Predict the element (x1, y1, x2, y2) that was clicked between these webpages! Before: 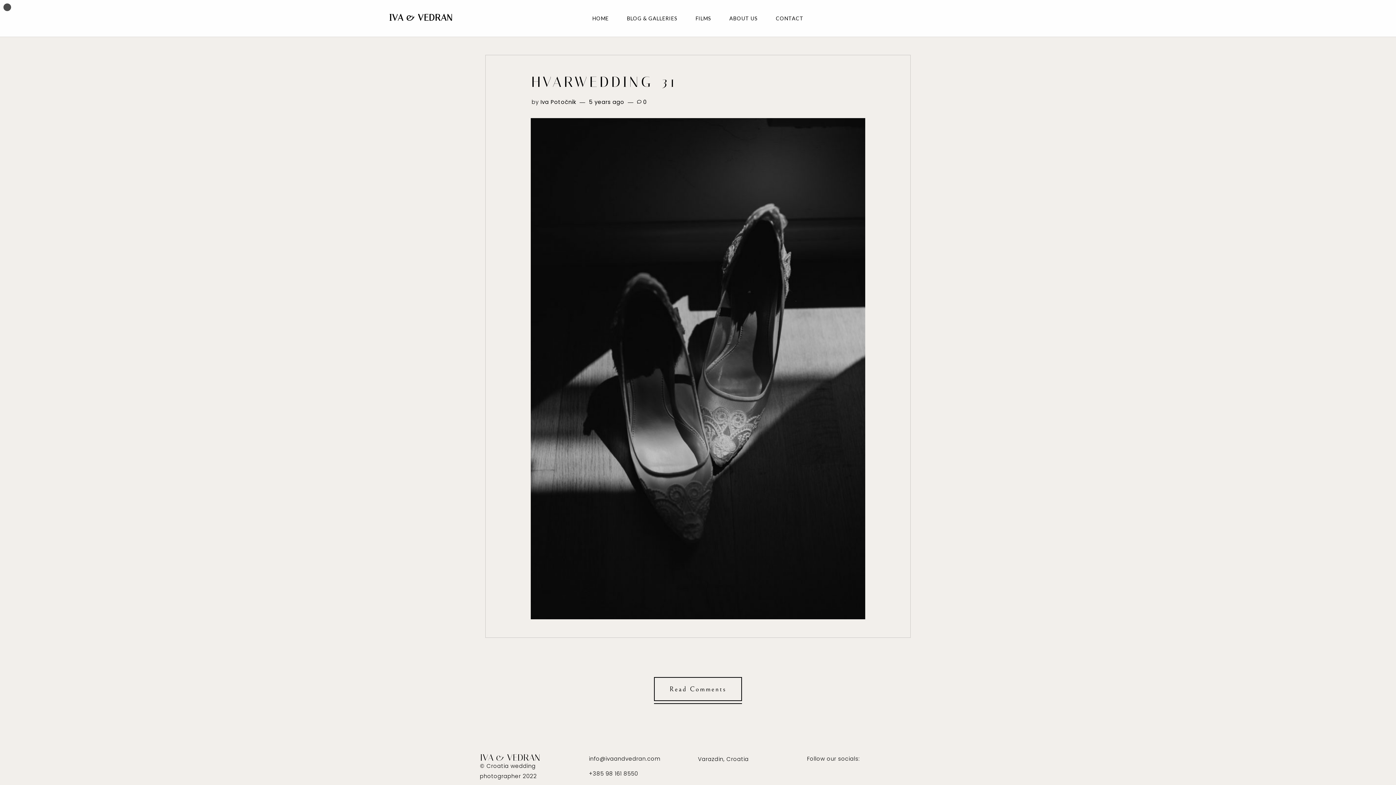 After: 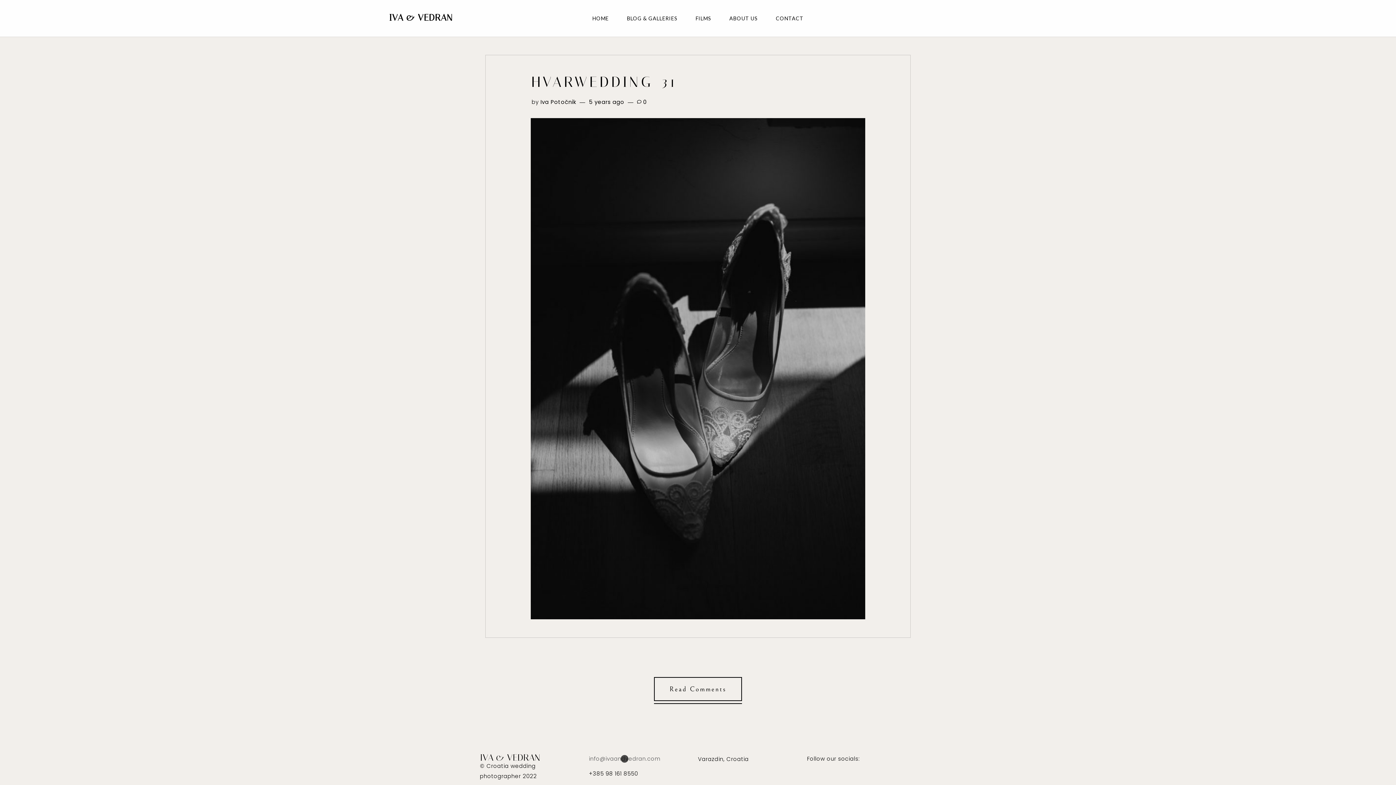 Action: bbox: (589, 754, 660, 764) label: info@ivaandvedran.com